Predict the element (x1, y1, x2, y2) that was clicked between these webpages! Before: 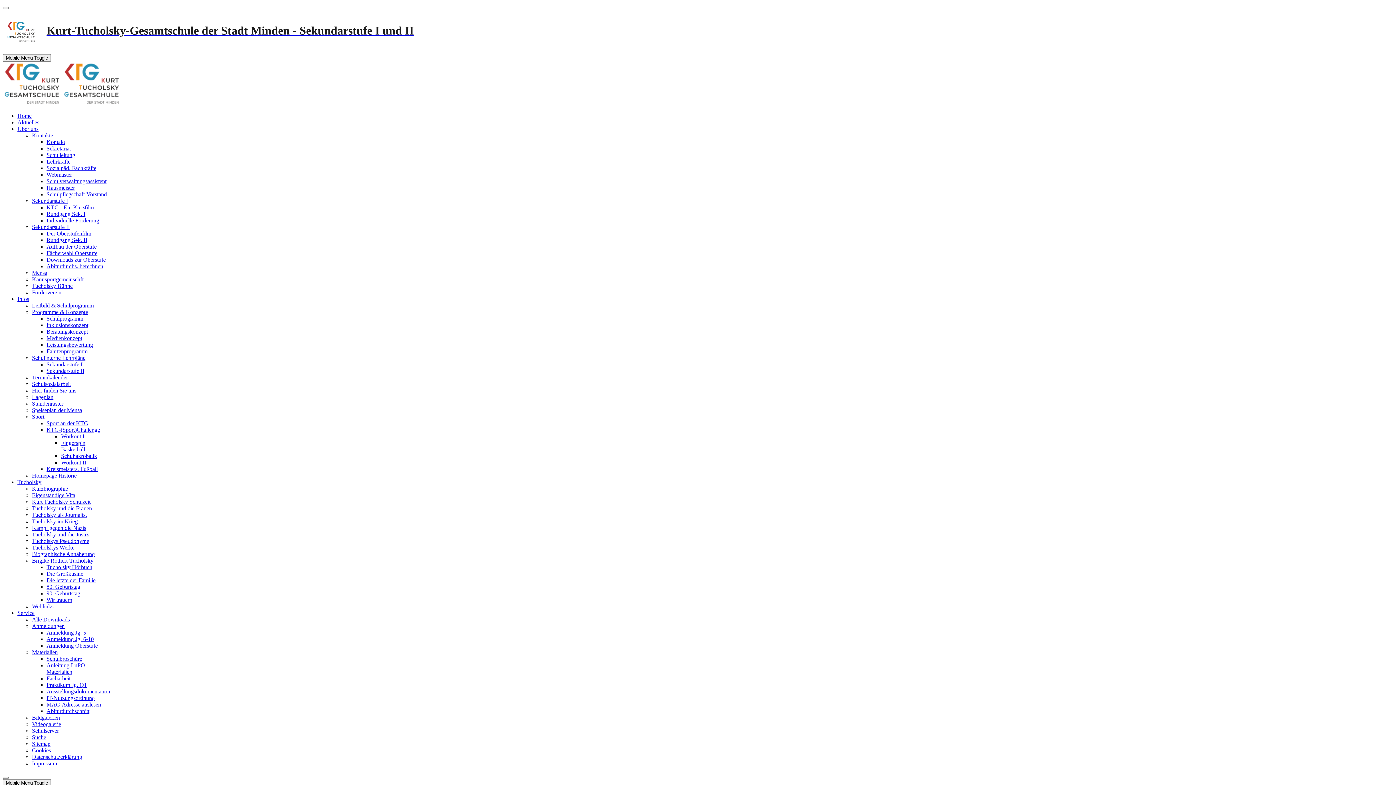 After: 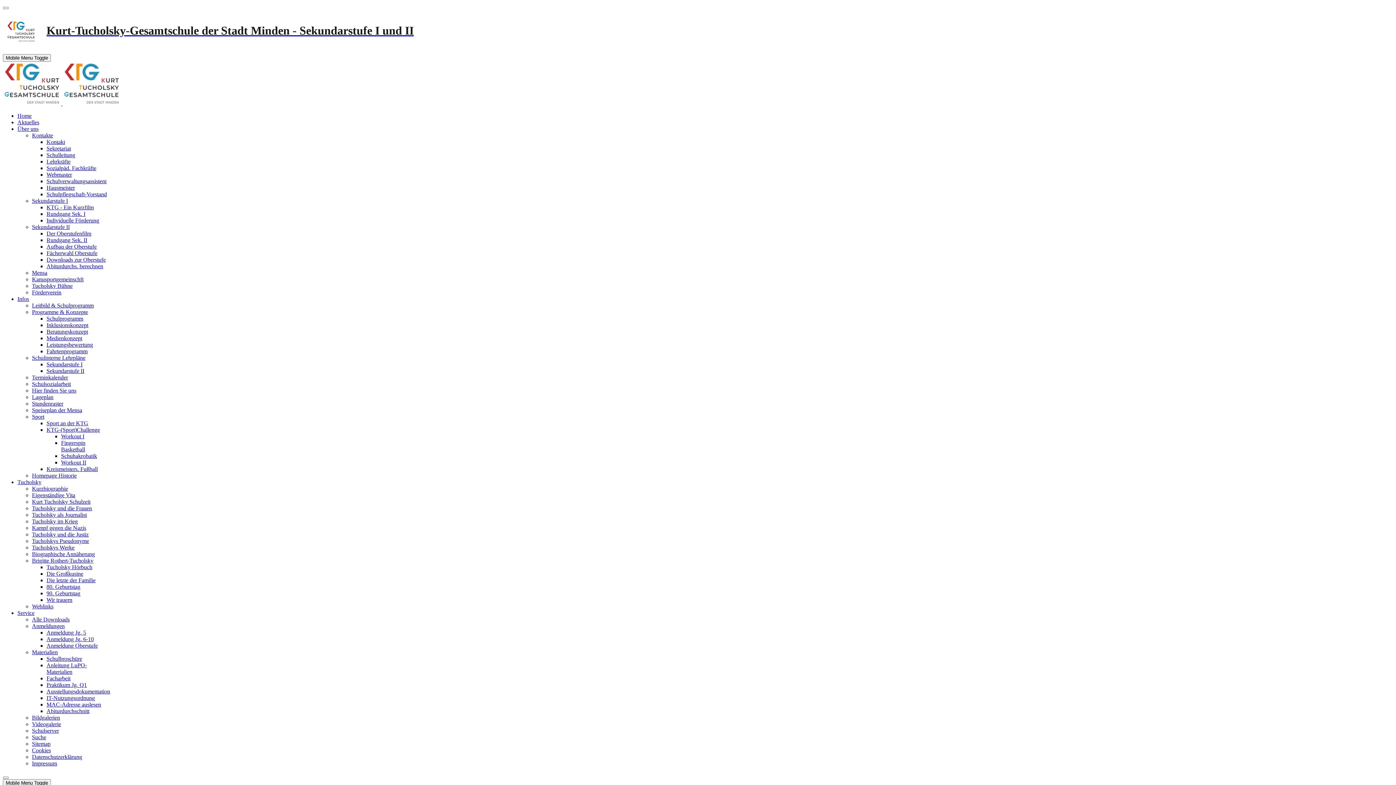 Action: bbox: (46, 655, 82, 662) label: Schulbroschüre